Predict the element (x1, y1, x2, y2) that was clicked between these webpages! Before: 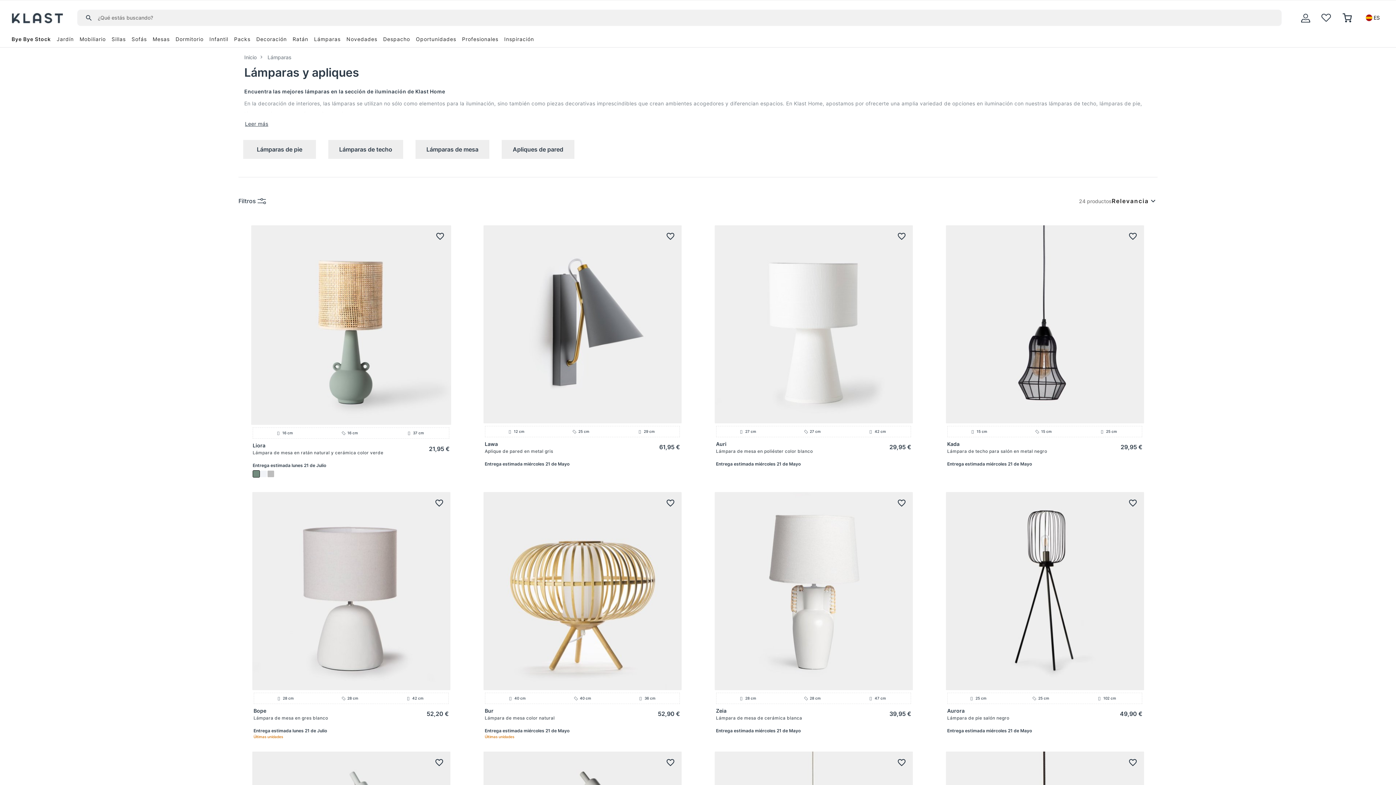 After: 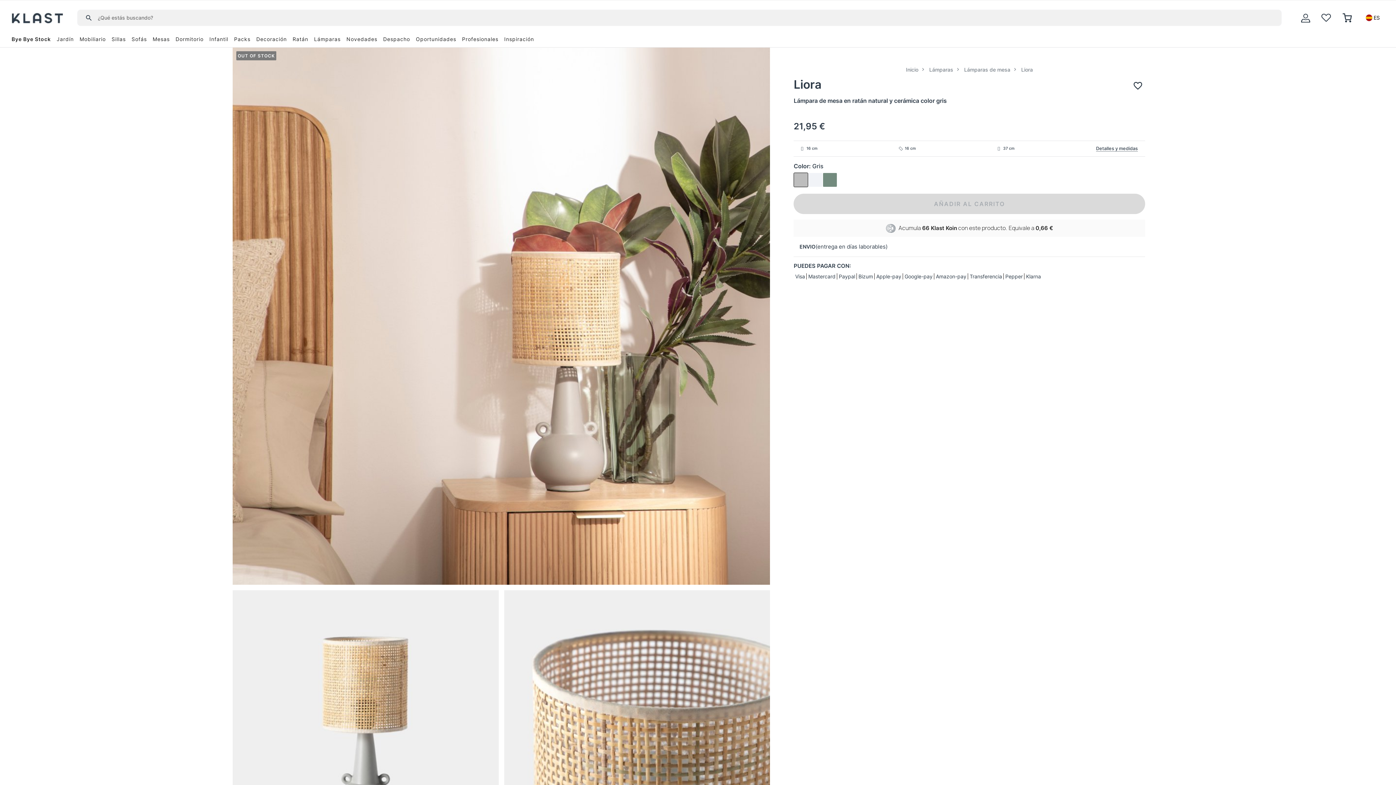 Action: bbox: (268, 468, 275, 475)